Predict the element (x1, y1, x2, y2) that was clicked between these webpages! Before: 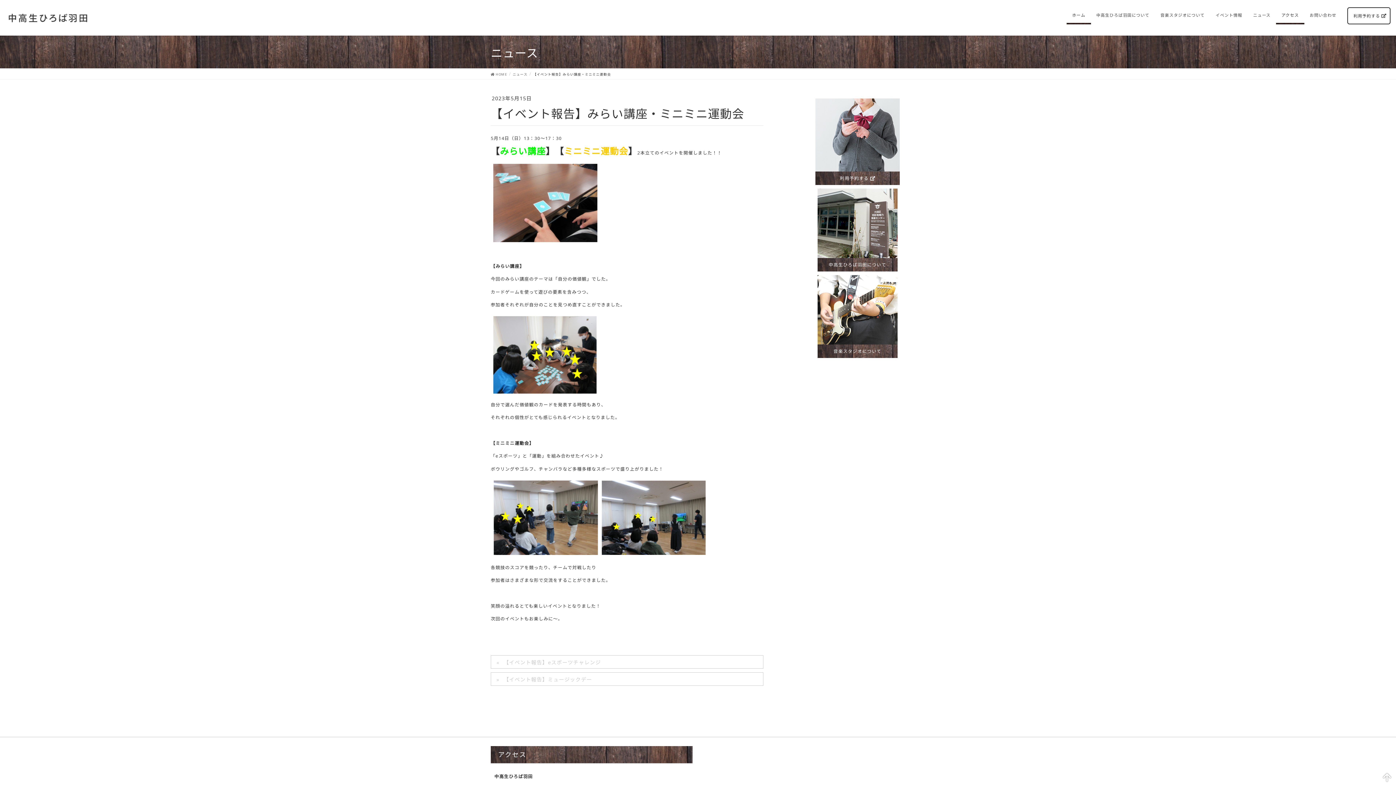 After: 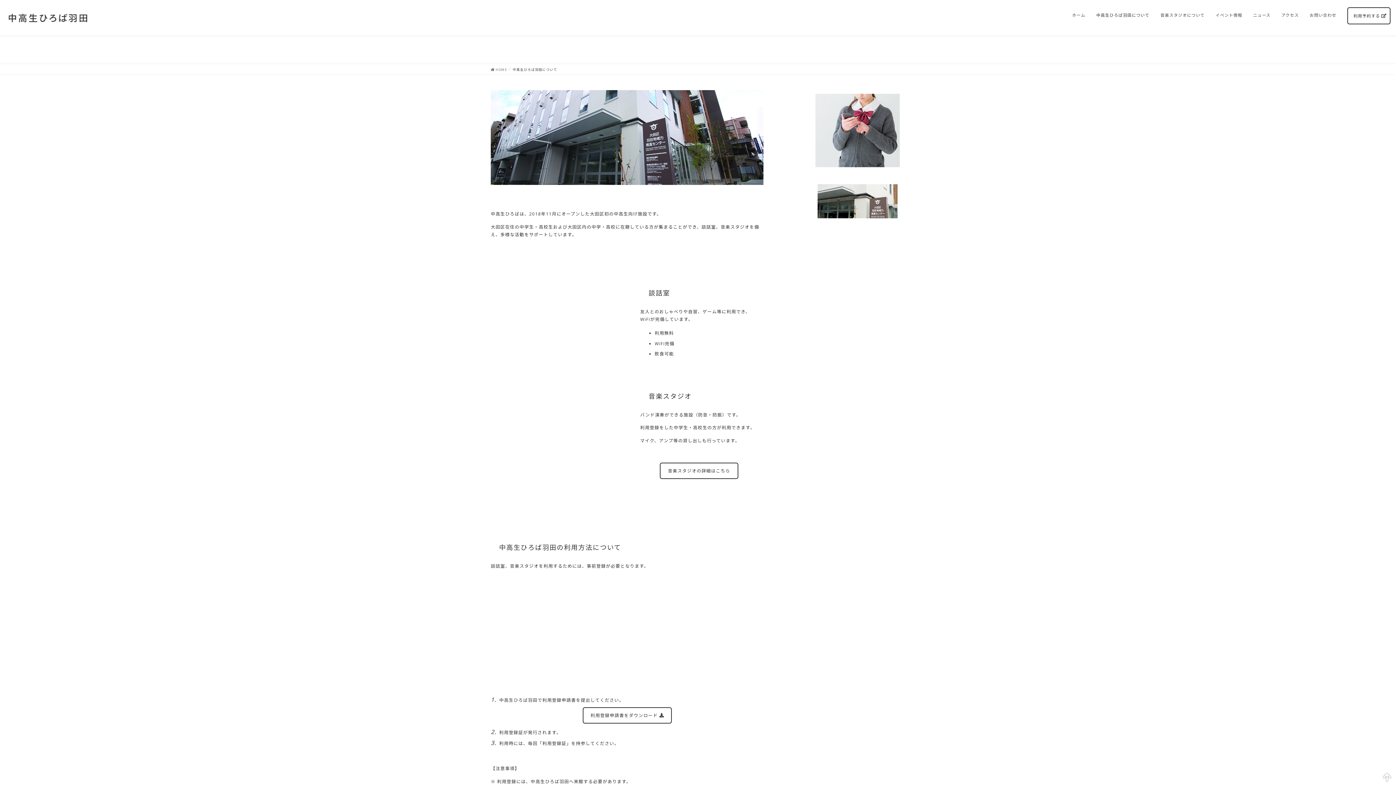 Action: bbox: (815, 188, 899, 275) label: 中高生ひろば羽田について